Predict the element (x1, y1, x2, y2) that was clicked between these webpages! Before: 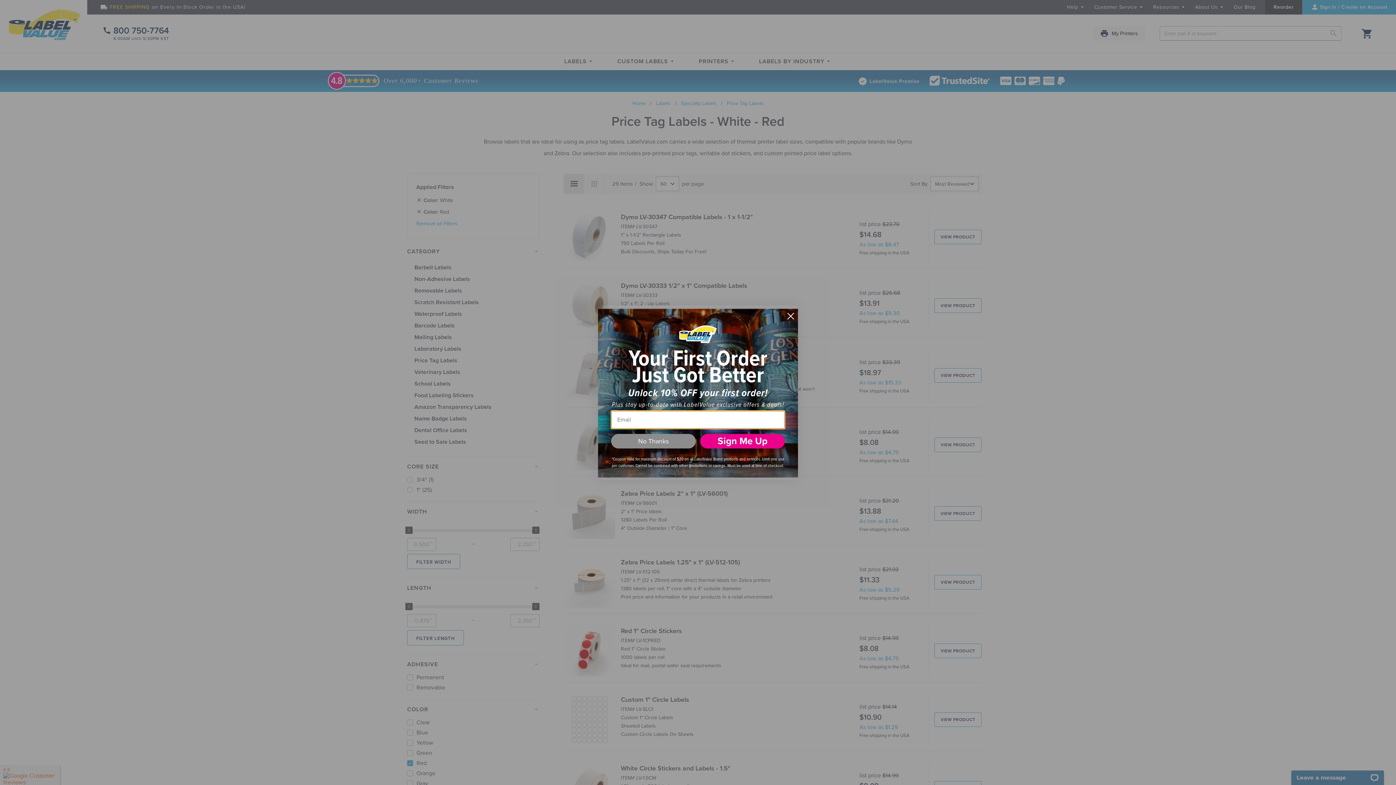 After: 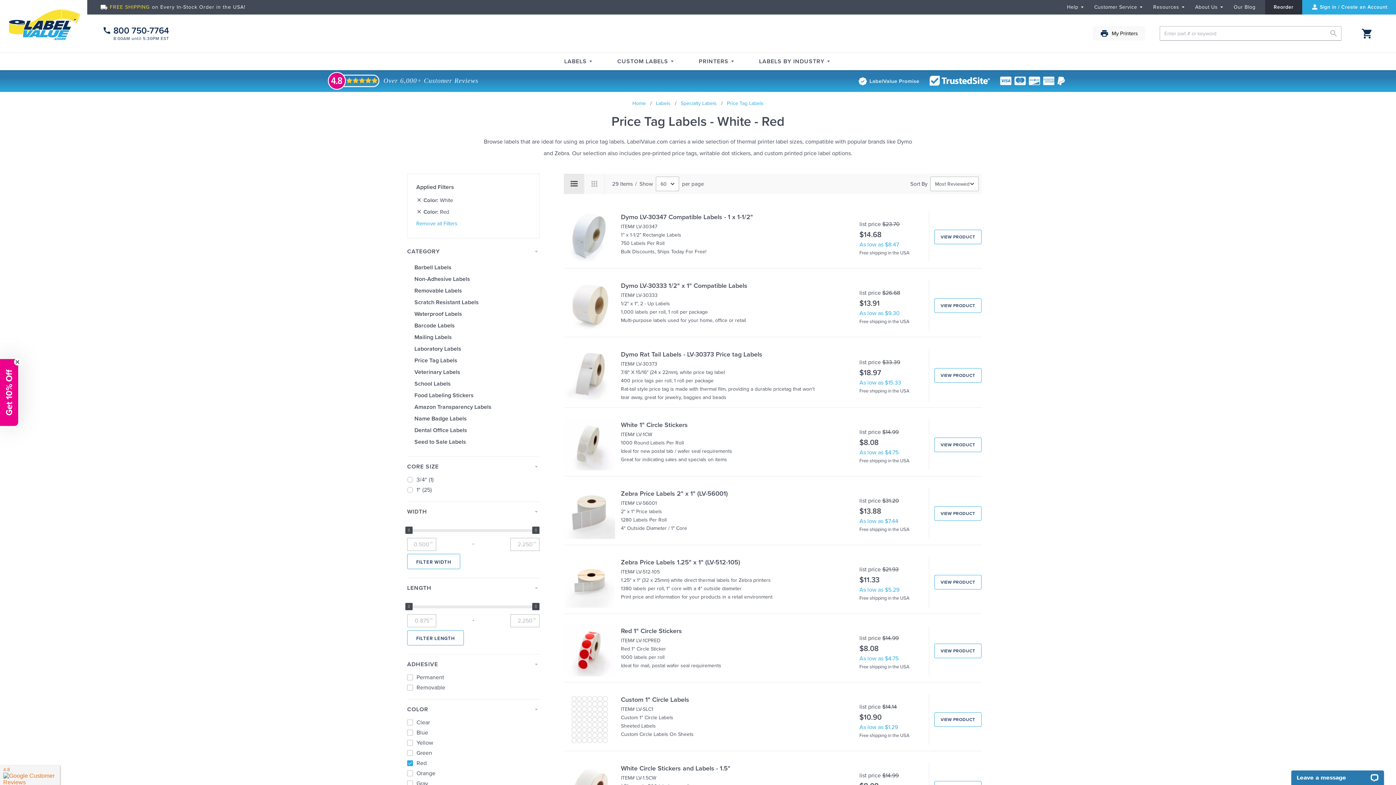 Action: bbox: (783, 309, 798, 323) label: Close dialog